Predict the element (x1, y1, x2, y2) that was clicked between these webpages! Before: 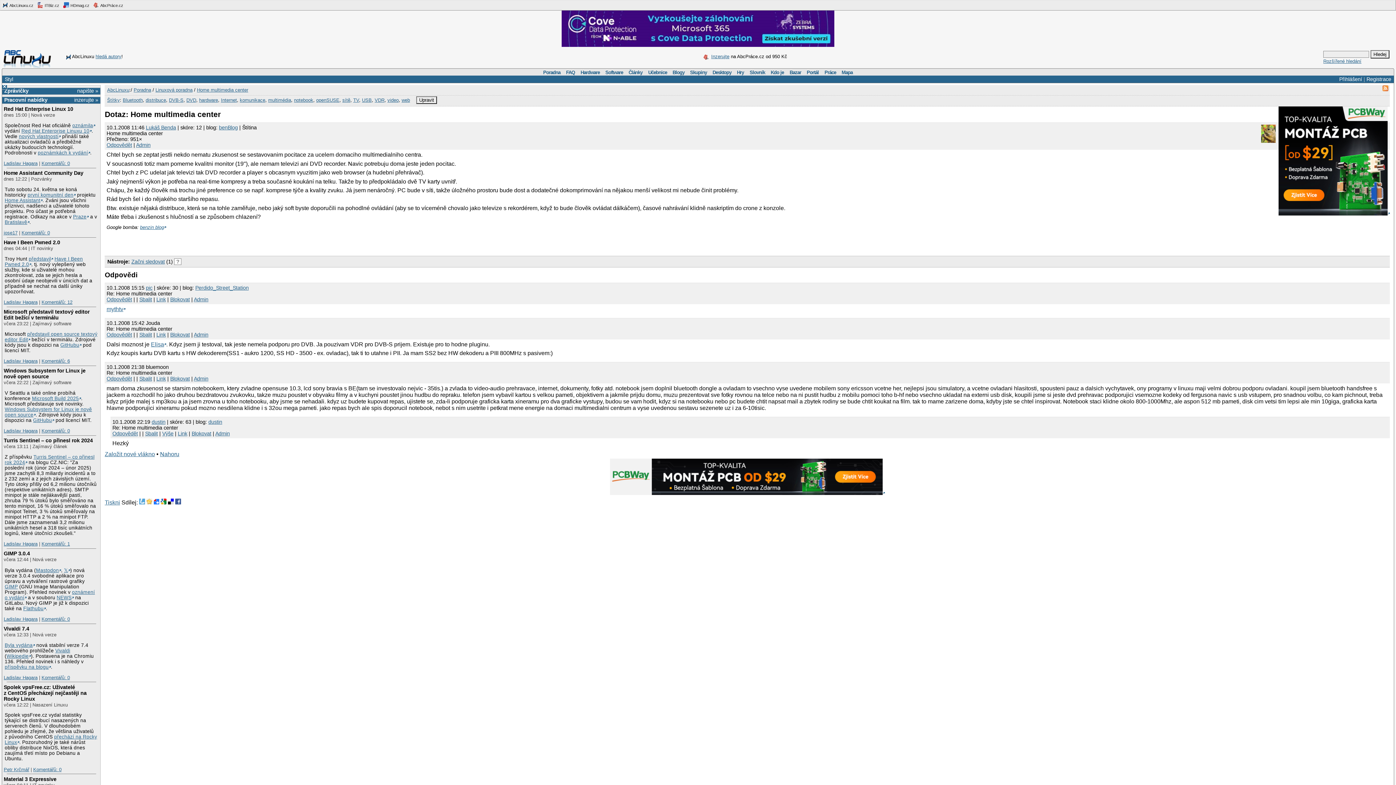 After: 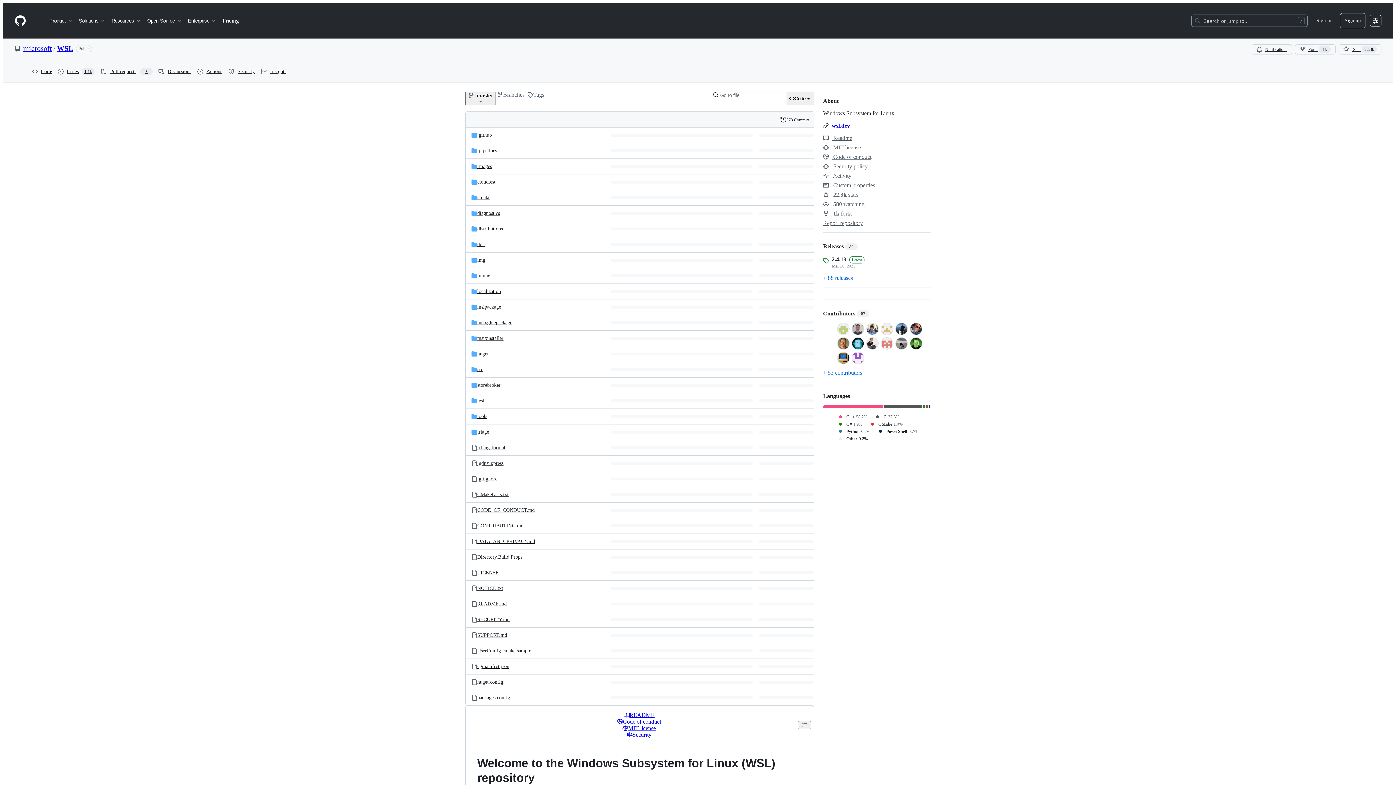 Action: bbox: (33, 417, 54, 423) label: GitHubu